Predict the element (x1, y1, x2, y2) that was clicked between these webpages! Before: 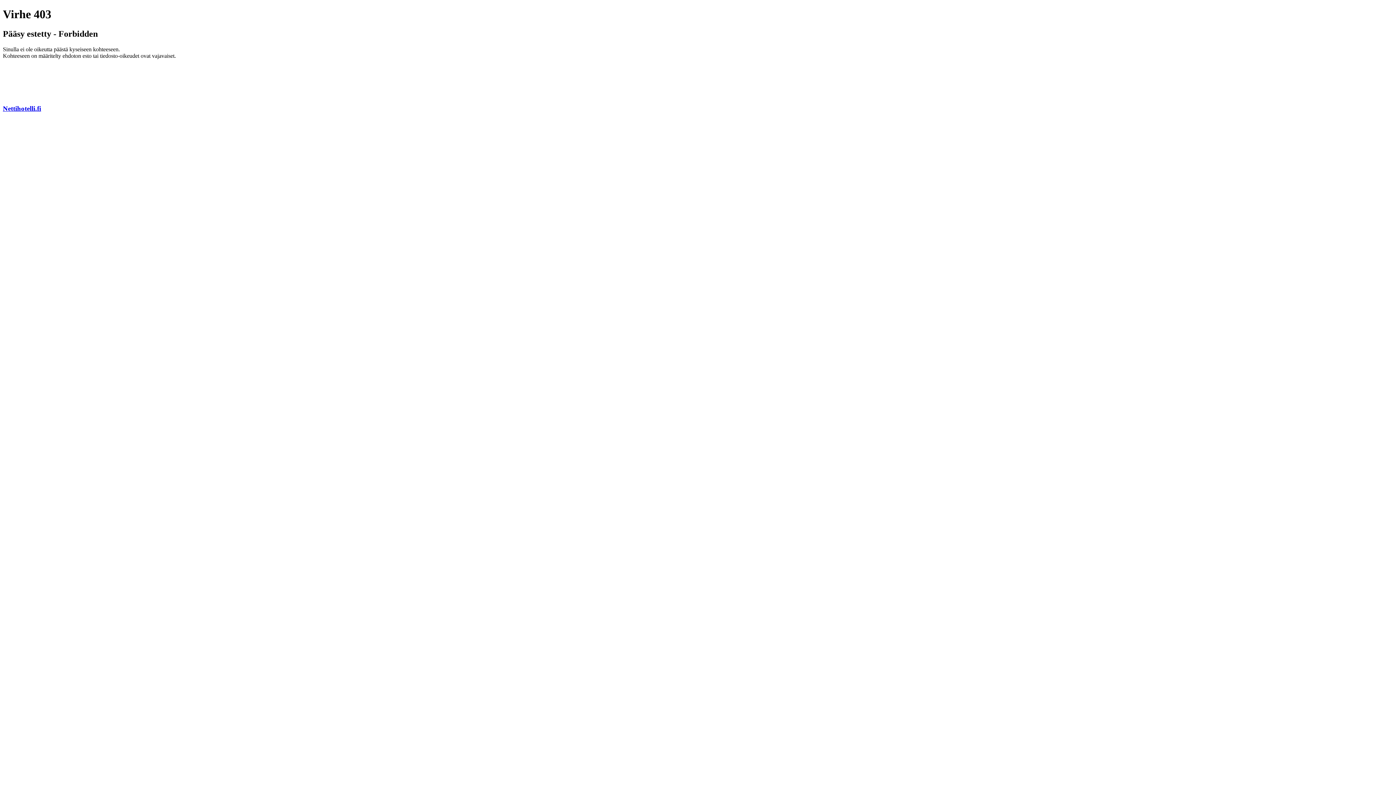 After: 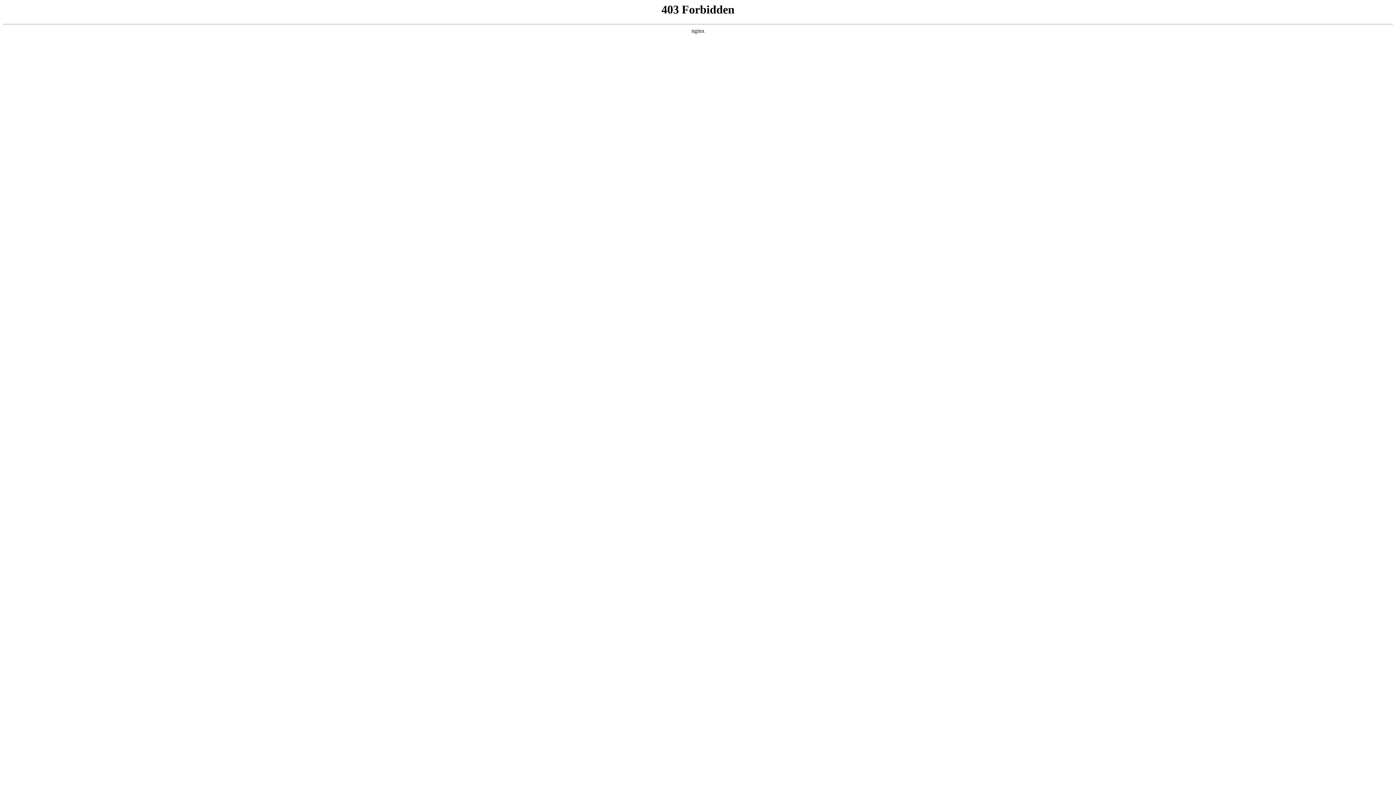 Action: bbox: (2, 104, 41, 112) label: Nettihotelli.fi